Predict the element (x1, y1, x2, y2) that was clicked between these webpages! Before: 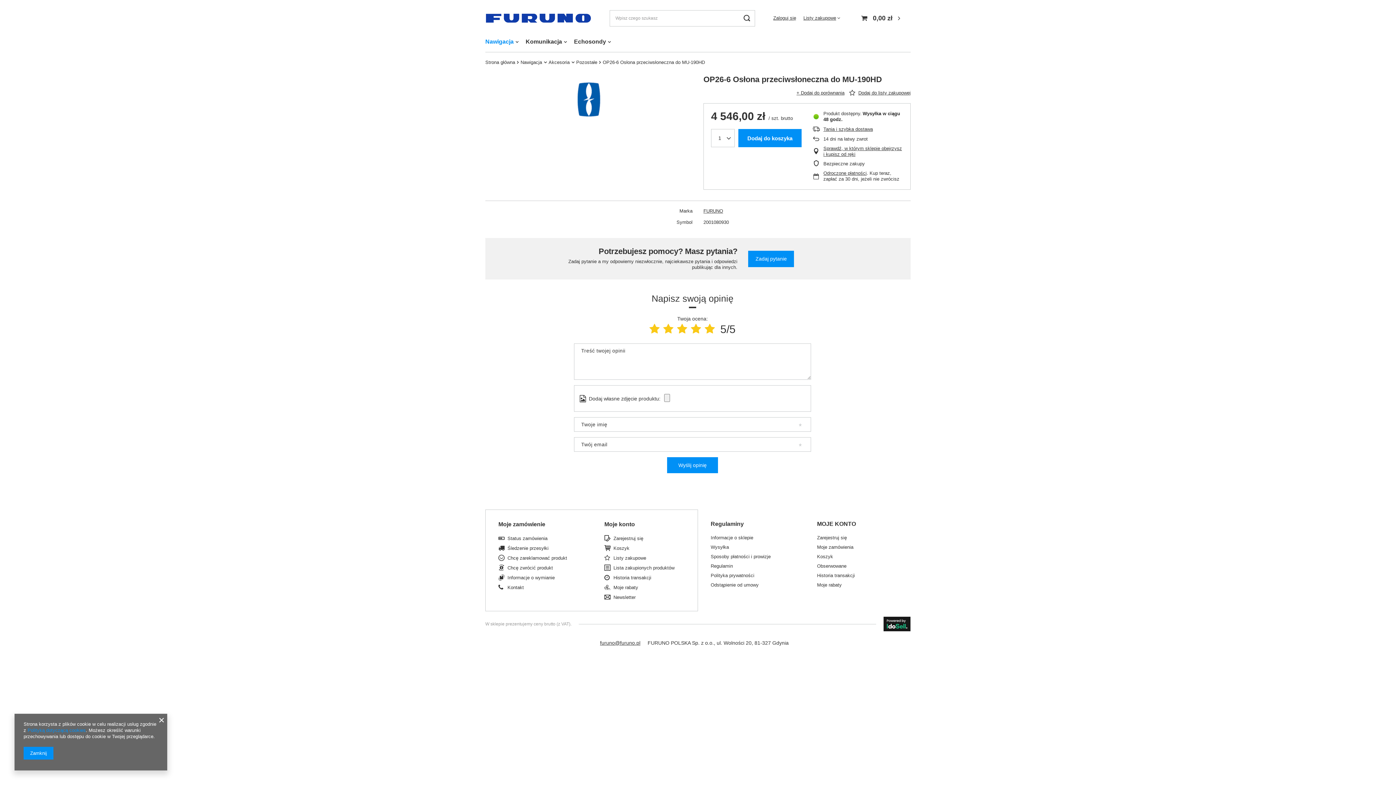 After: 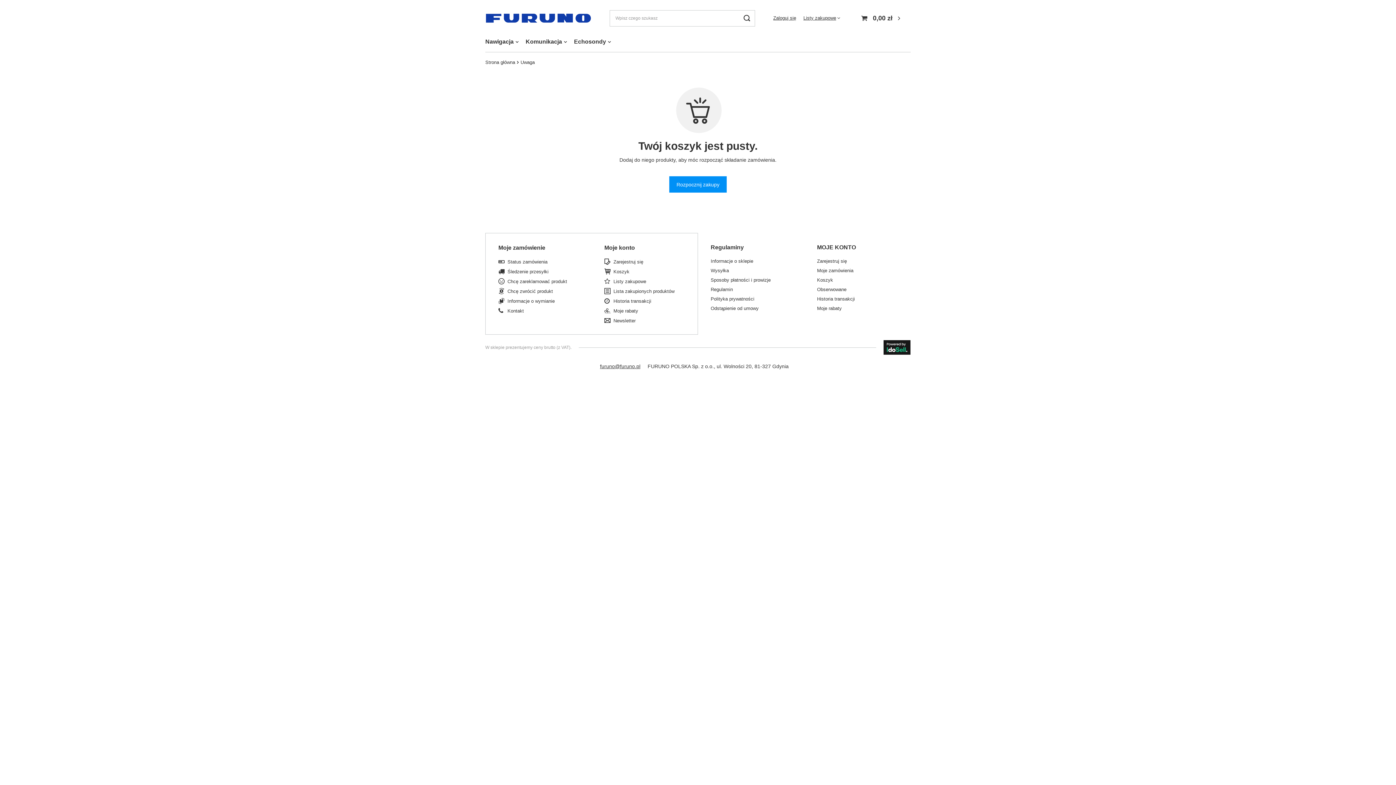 Action: label: Koszyk bbox: (613, 545, 679, 551)